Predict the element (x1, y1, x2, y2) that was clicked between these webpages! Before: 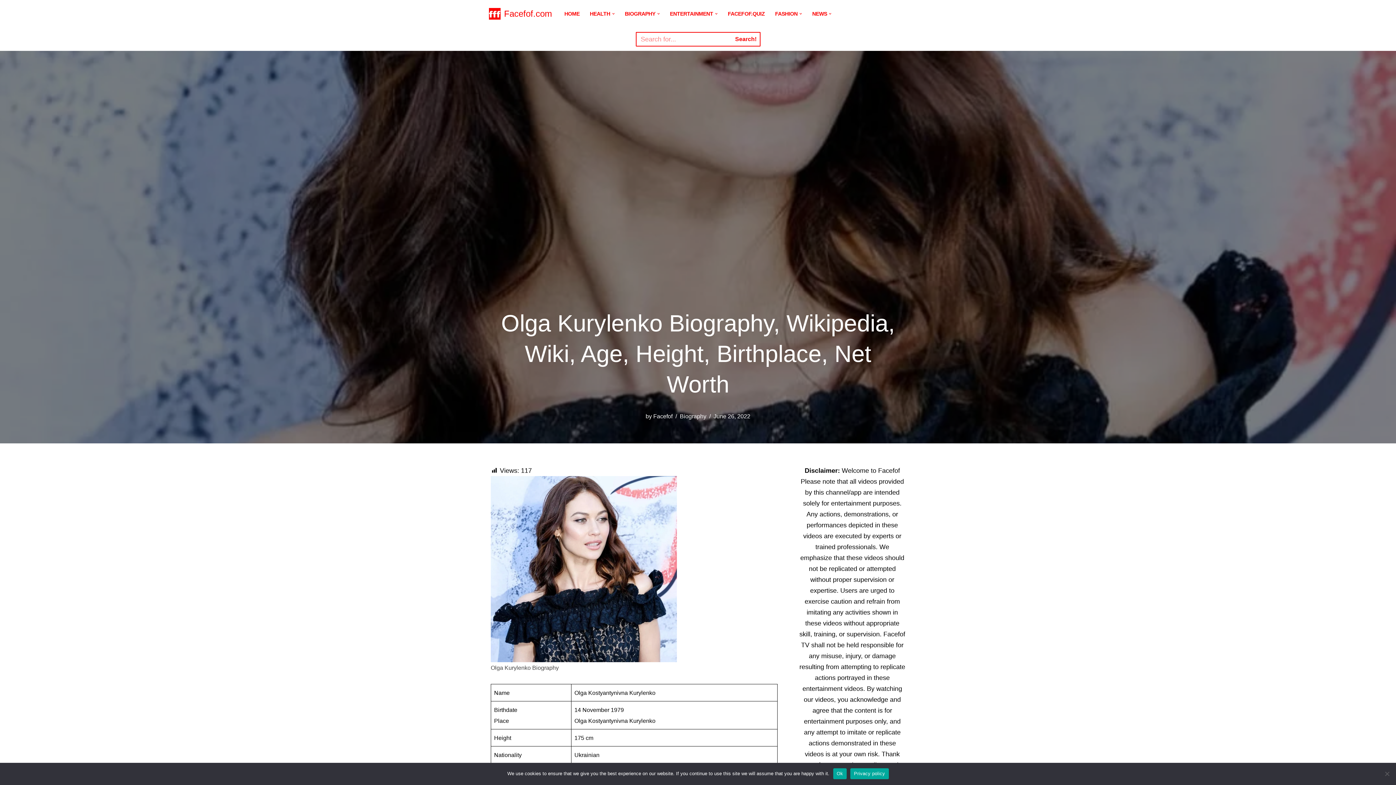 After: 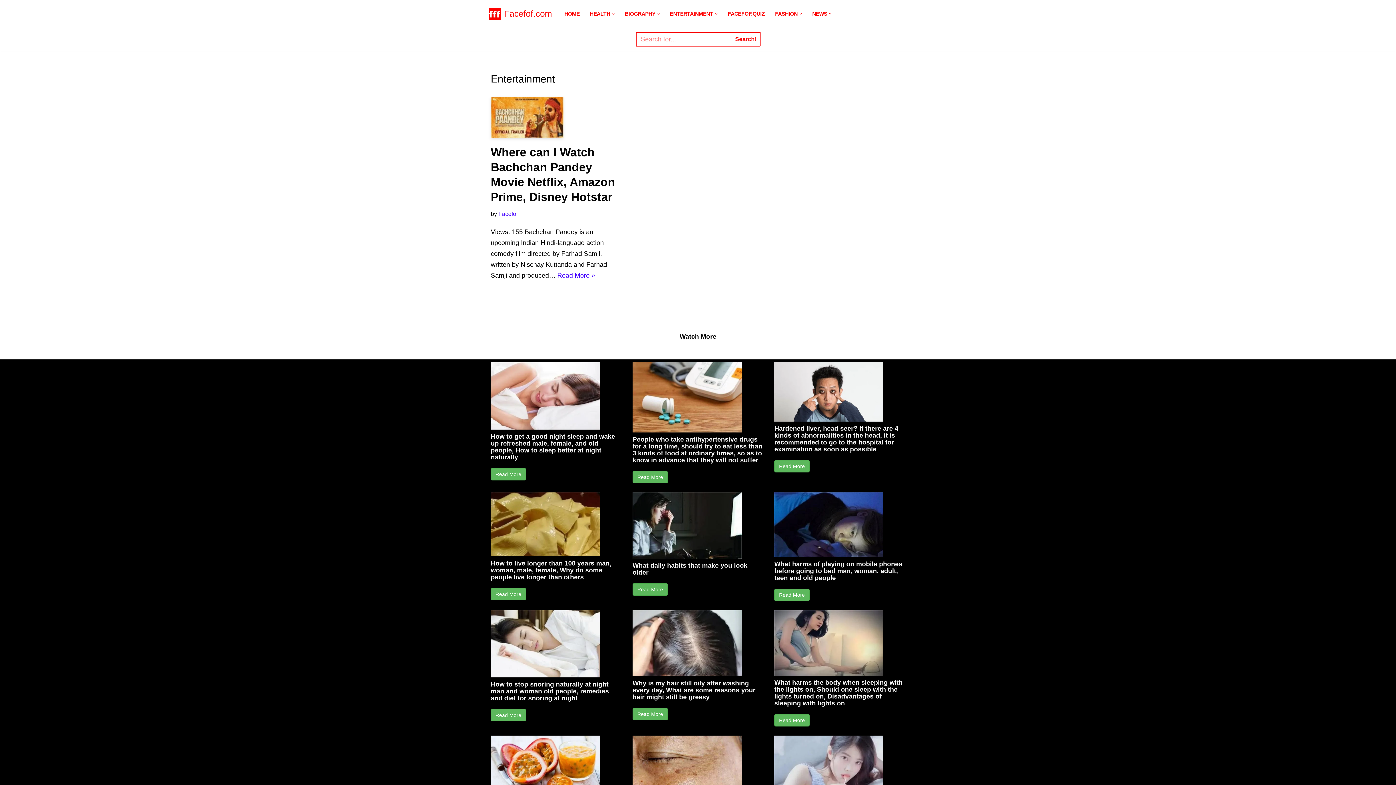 Action: label: ENTERTAINMENT bbox: (670, 9, 713, 18)